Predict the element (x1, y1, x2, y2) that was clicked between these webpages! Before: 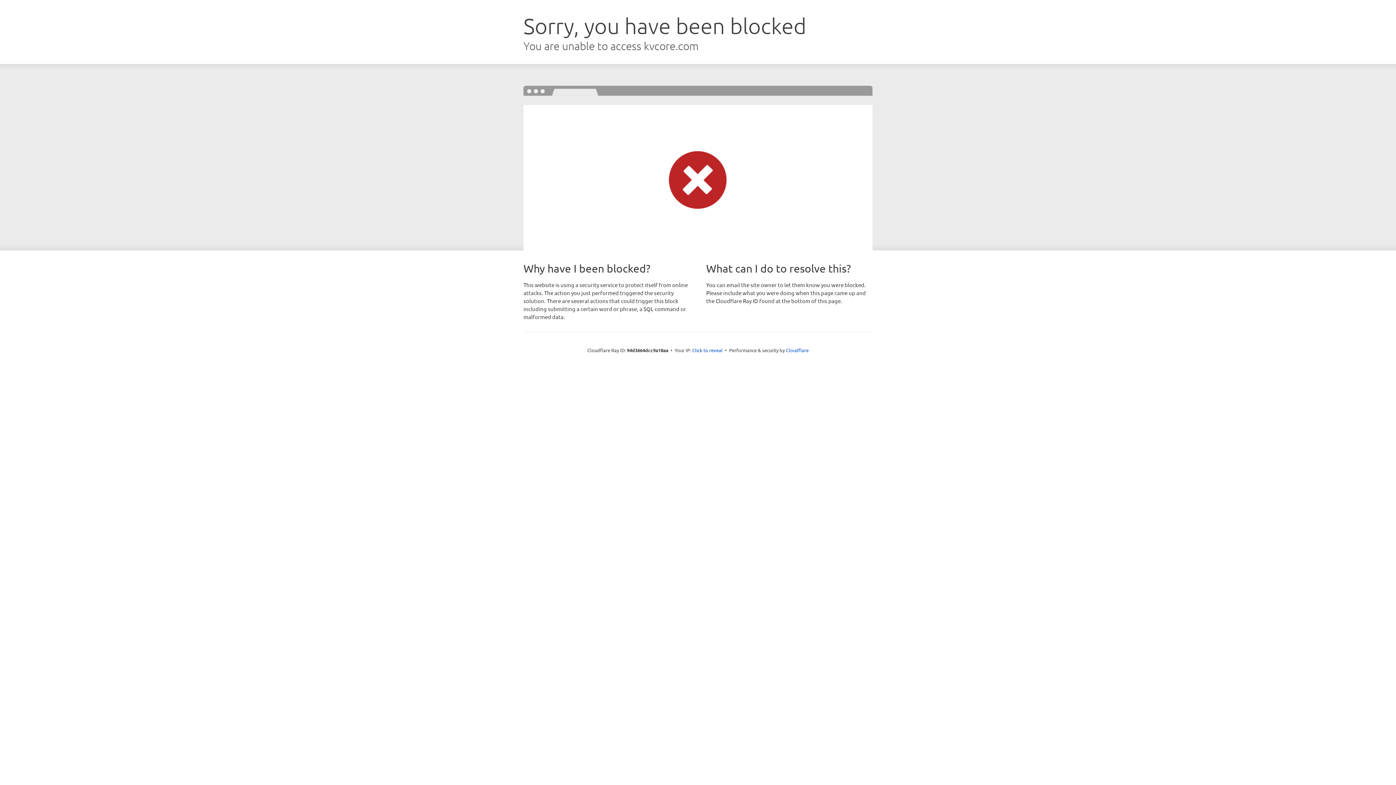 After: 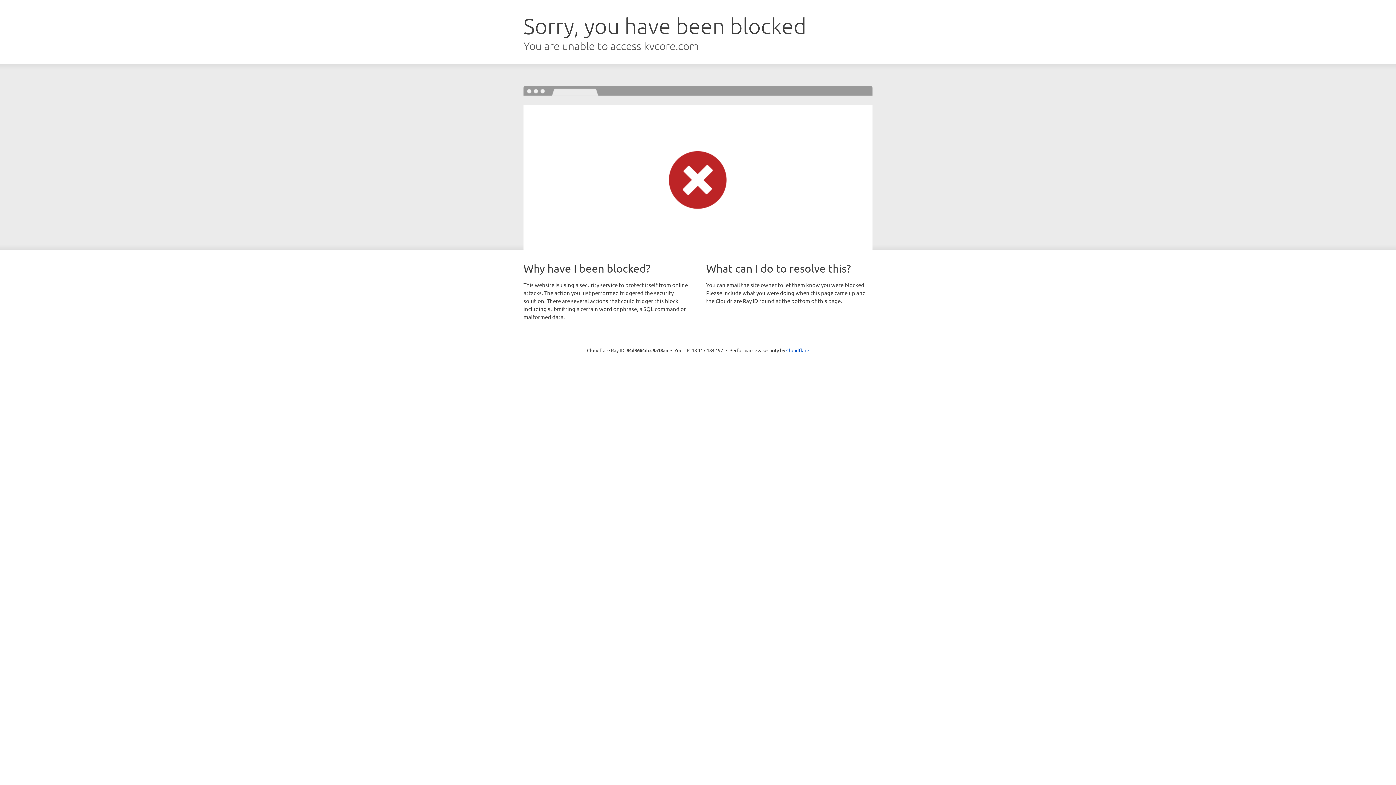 Action: label: Click to reveal bbox: (692, 346, 722, 353)